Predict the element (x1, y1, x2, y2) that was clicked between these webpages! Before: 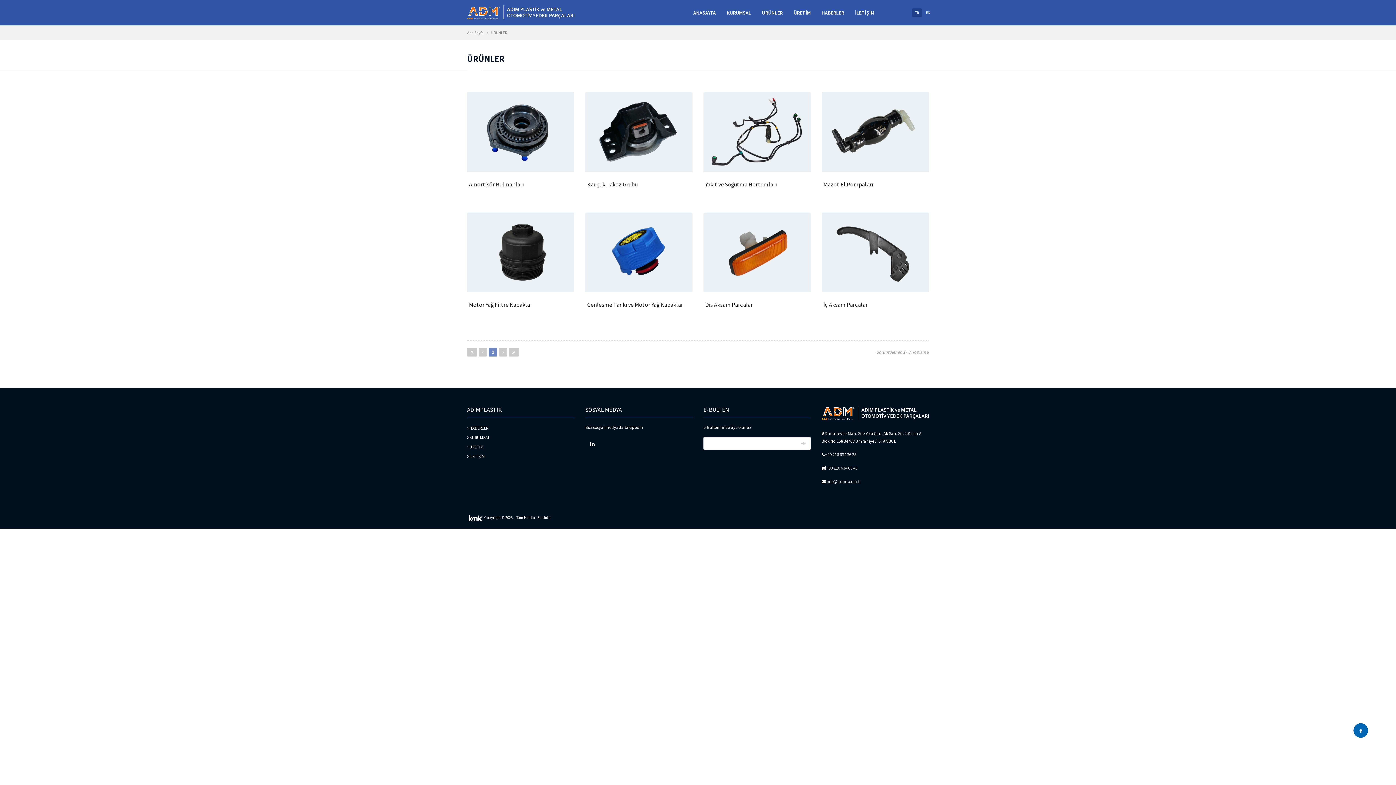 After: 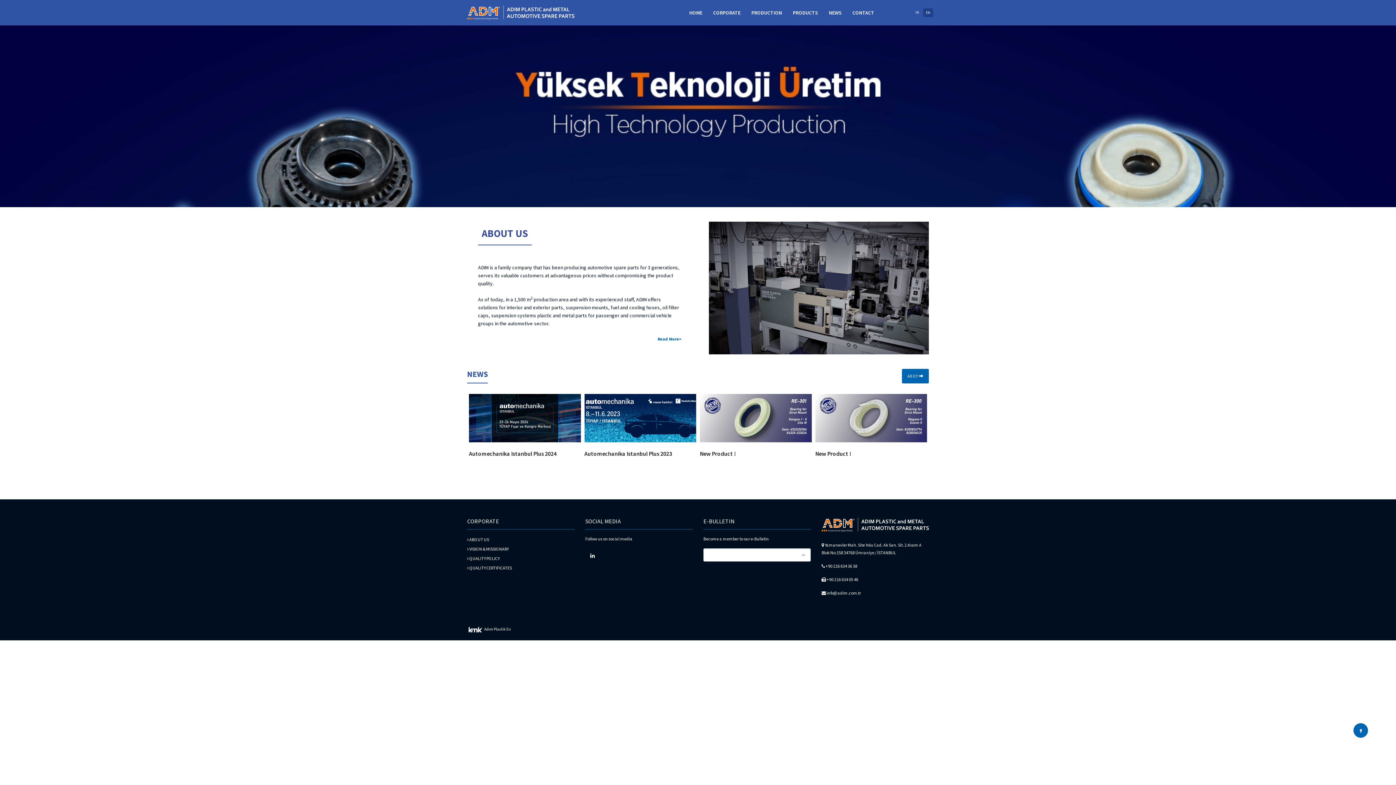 Action: label: EN bbox: (923, 8, 933, 17)